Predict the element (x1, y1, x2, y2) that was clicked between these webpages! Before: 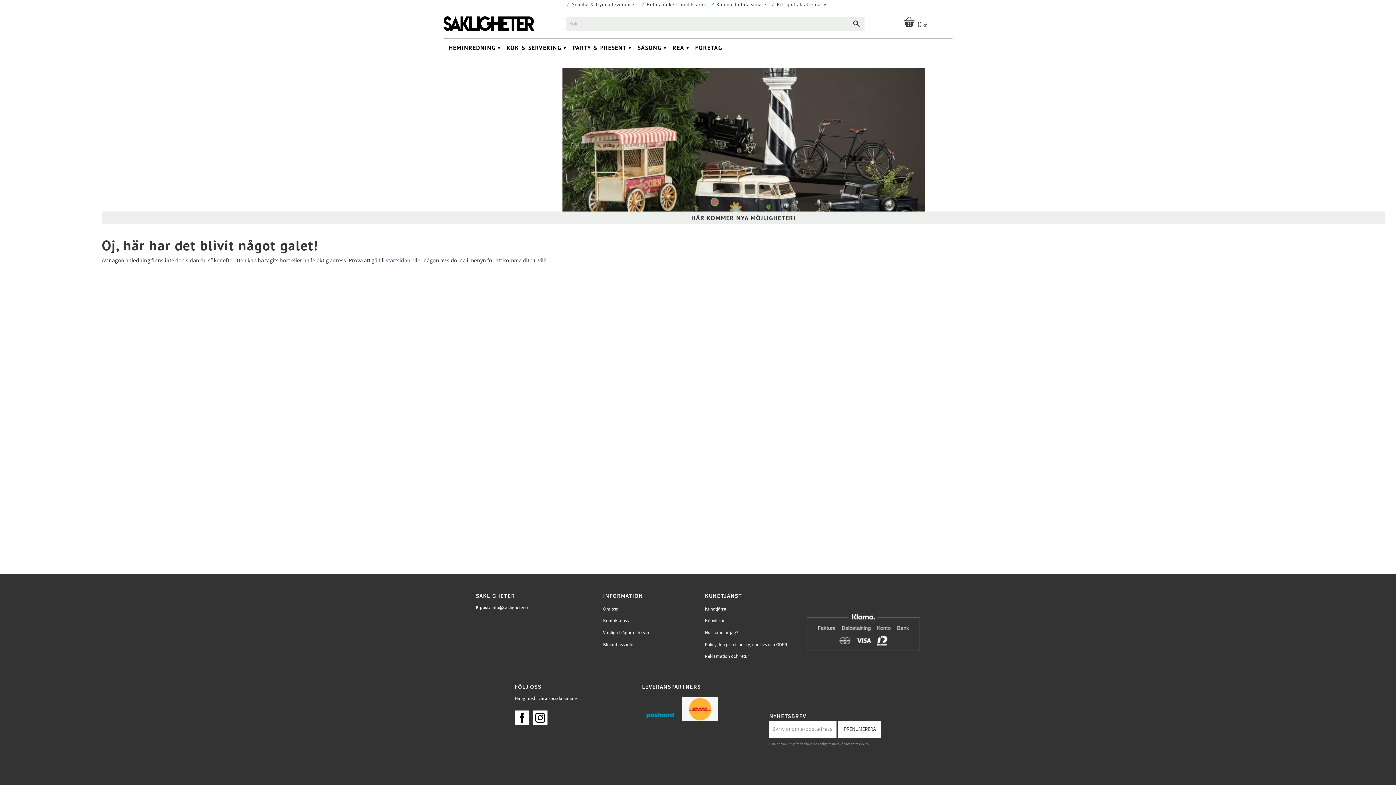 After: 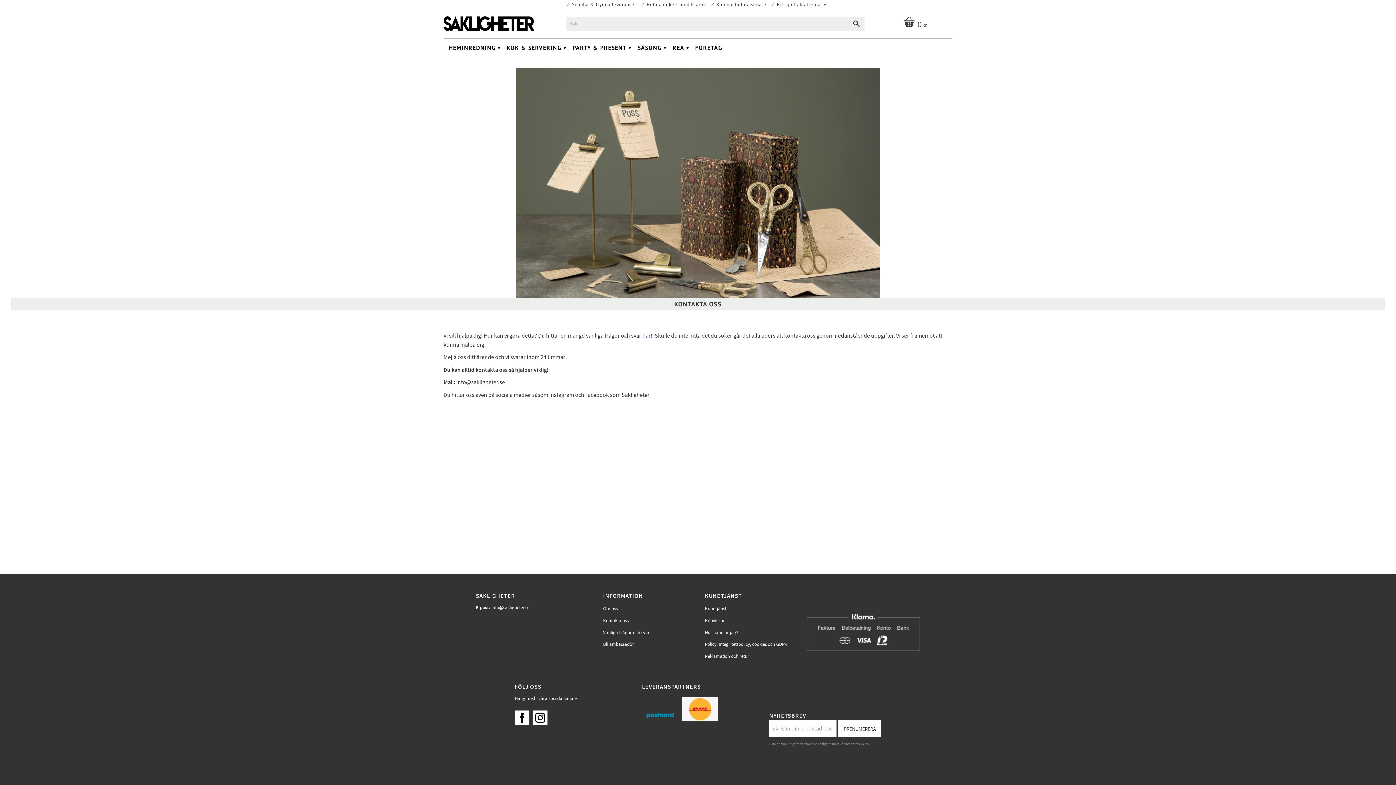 Action: bbox: (603, 616, 705, 625) label: Kontakta oss